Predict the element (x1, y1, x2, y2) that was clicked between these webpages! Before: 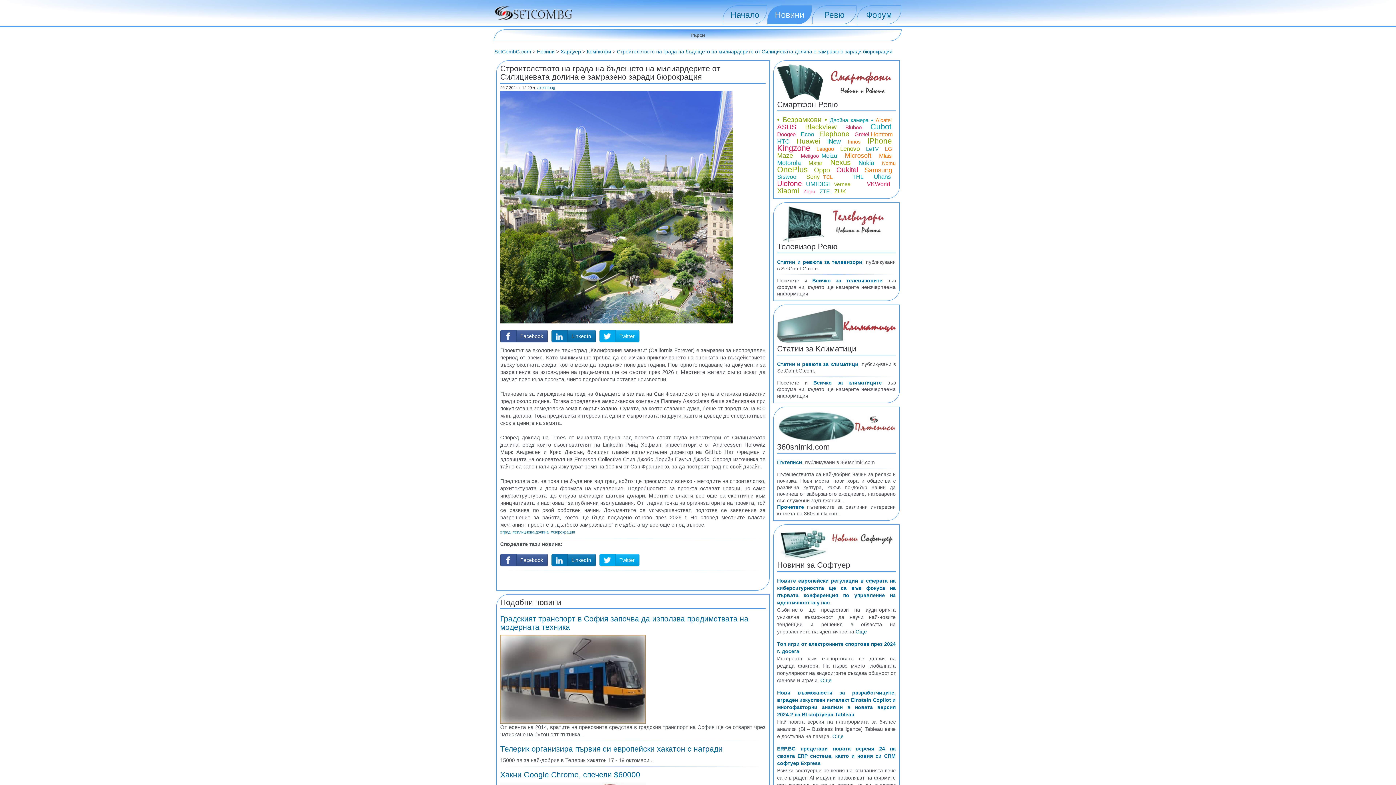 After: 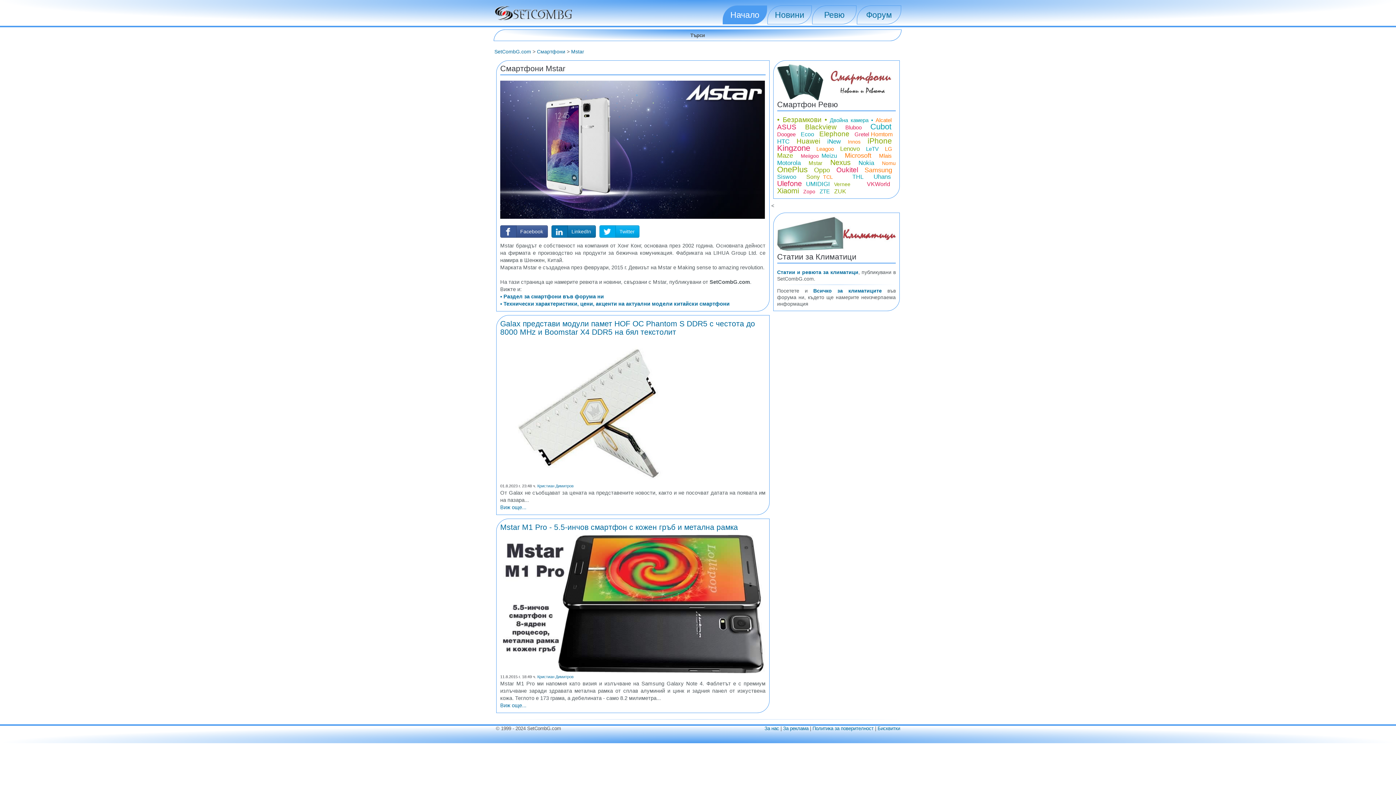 Action: label: Mstar bbox: (808, 159, 822, 166)